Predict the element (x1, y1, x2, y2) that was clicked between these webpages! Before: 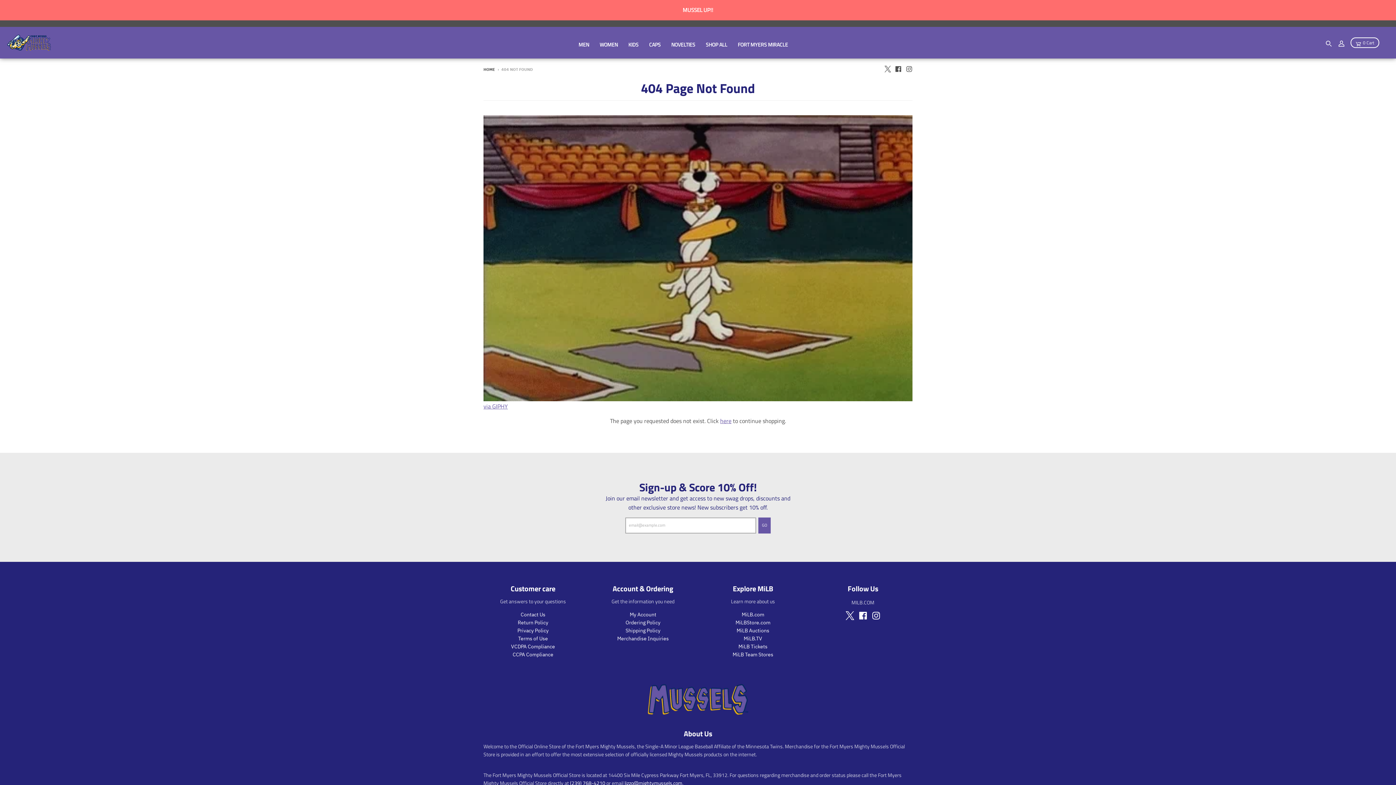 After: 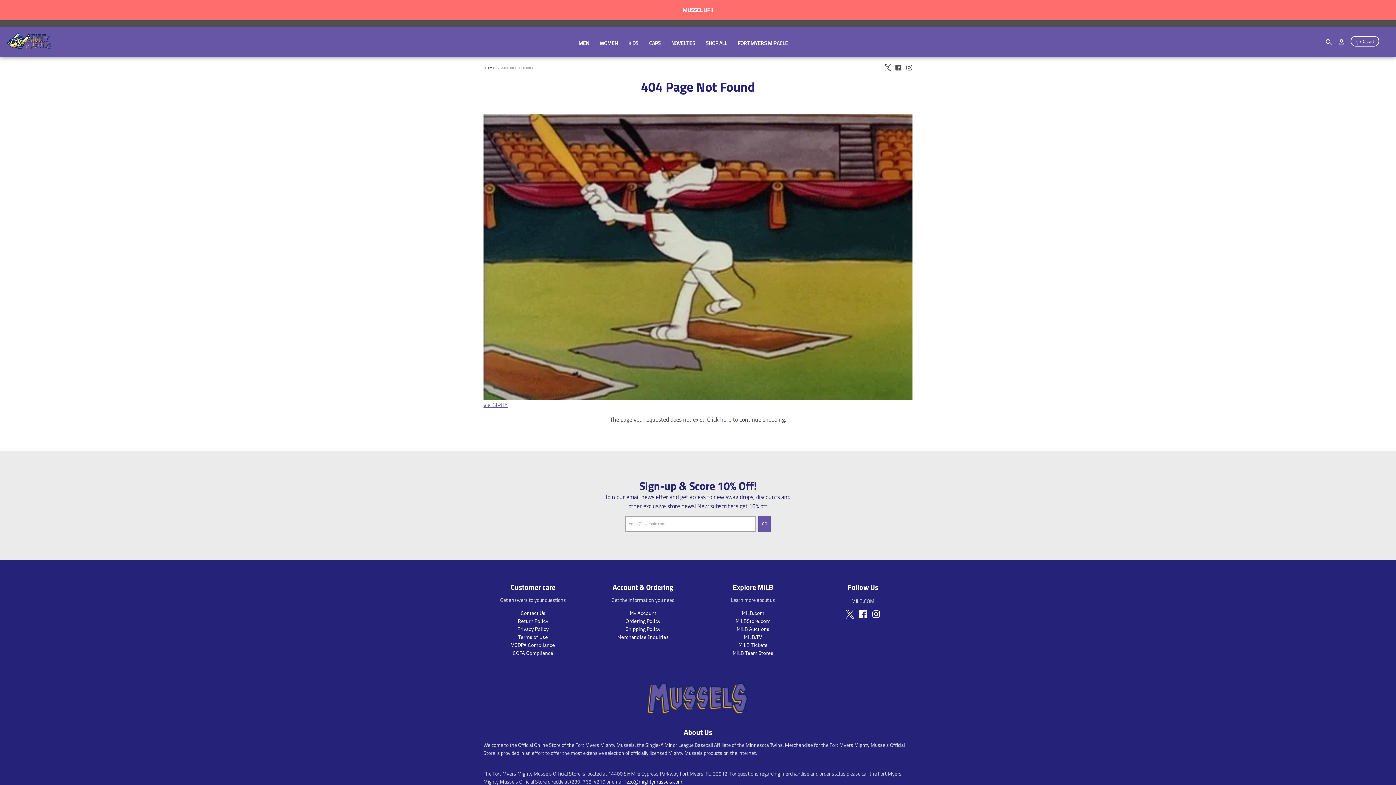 Action: label: (239) 768-4210 bbox: (570, 779, 605, 787)